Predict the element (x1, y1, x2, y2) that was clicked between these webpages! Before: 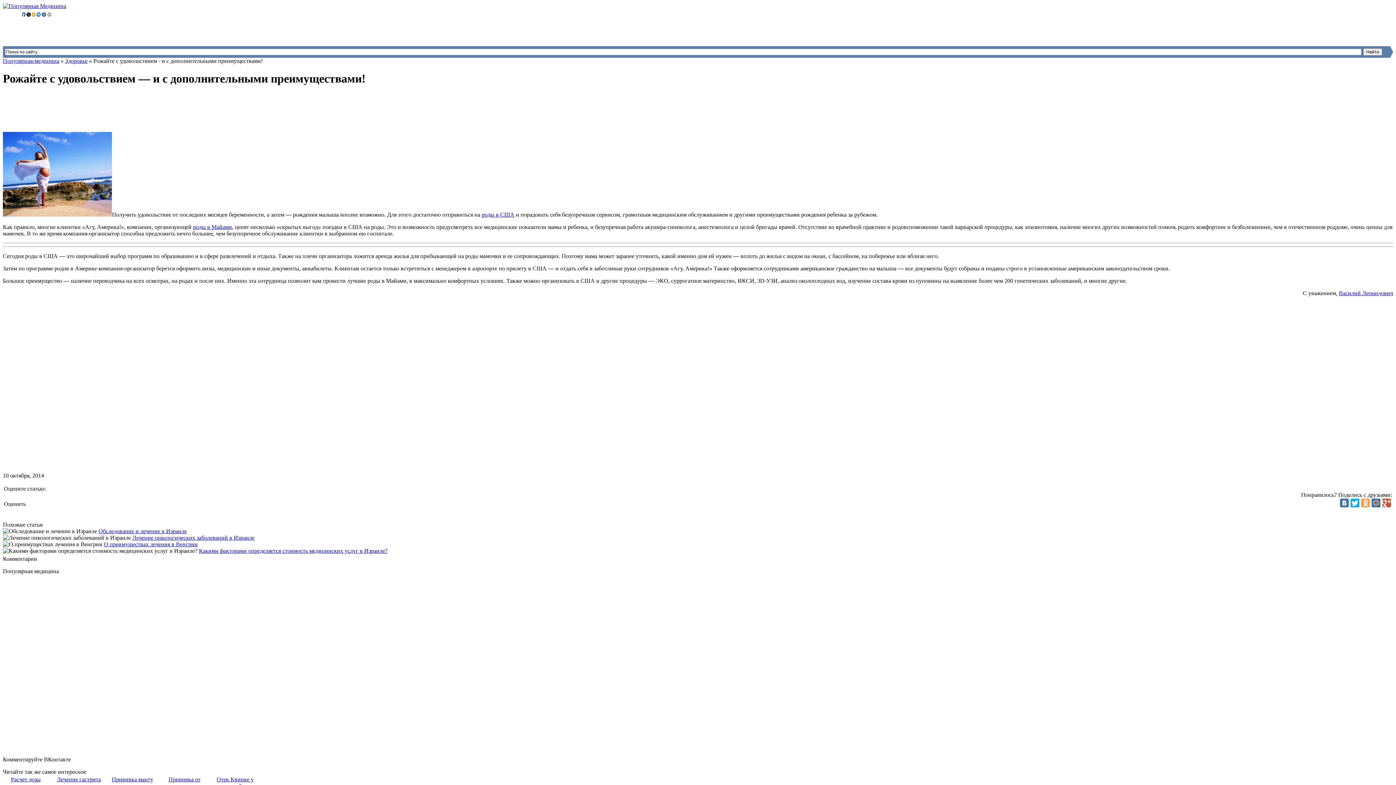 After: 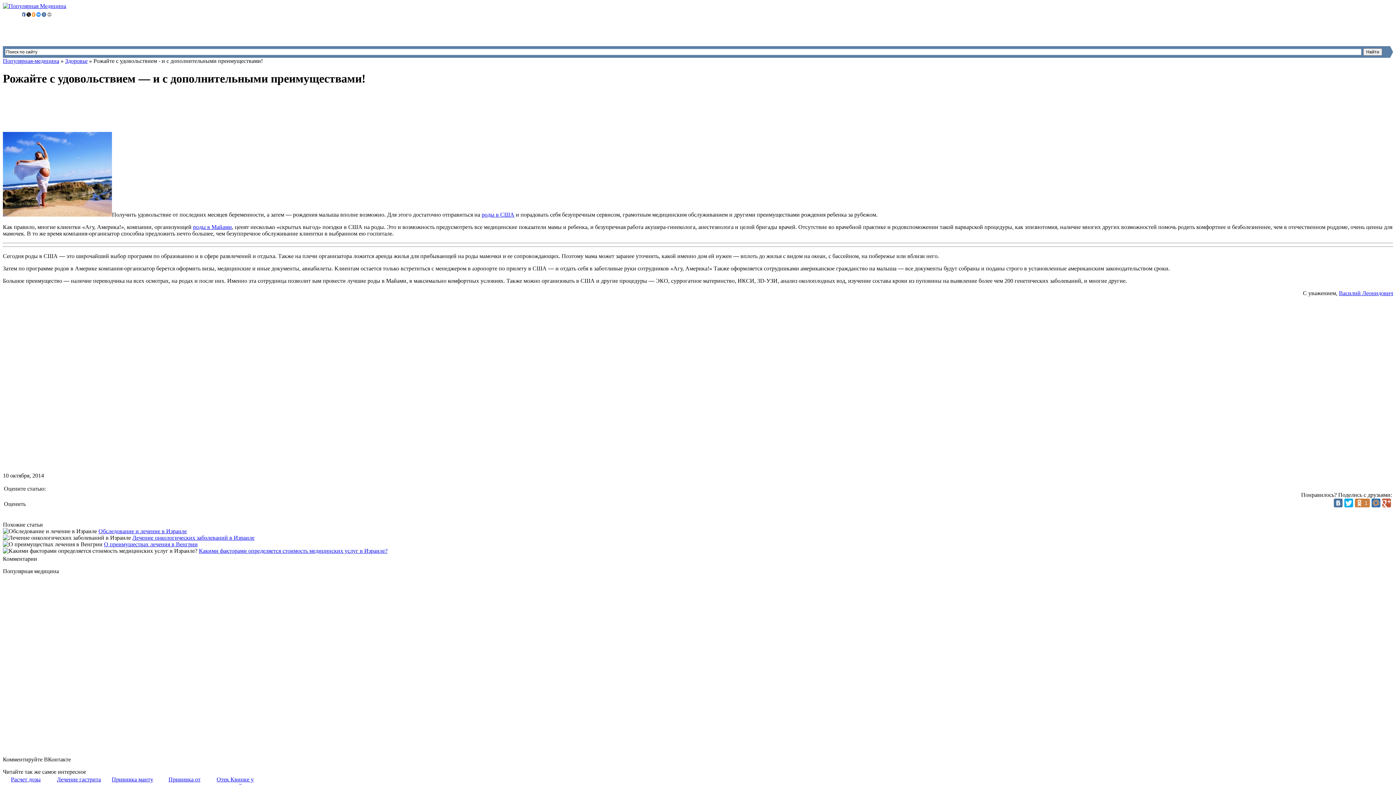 Action: bbox: (1361, 498, 1370, 507)